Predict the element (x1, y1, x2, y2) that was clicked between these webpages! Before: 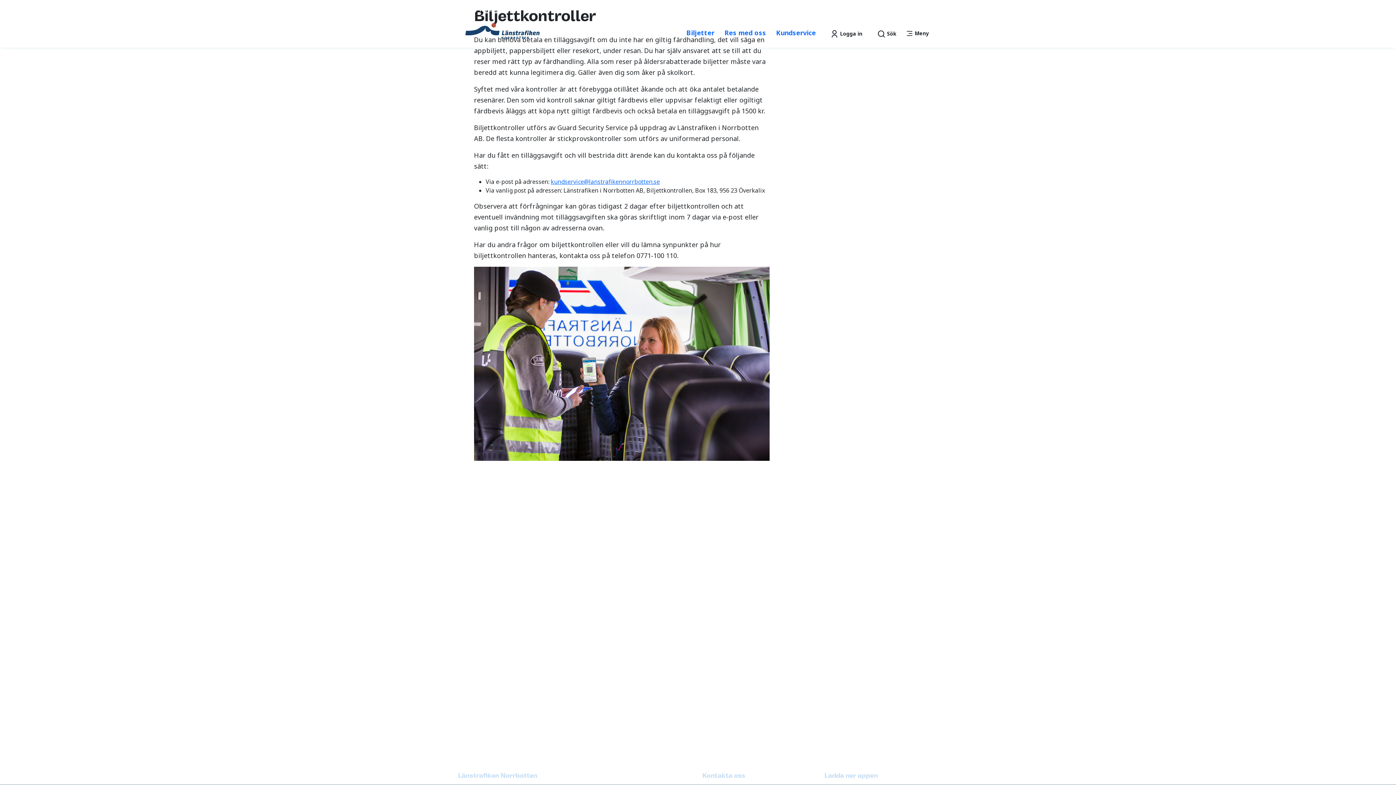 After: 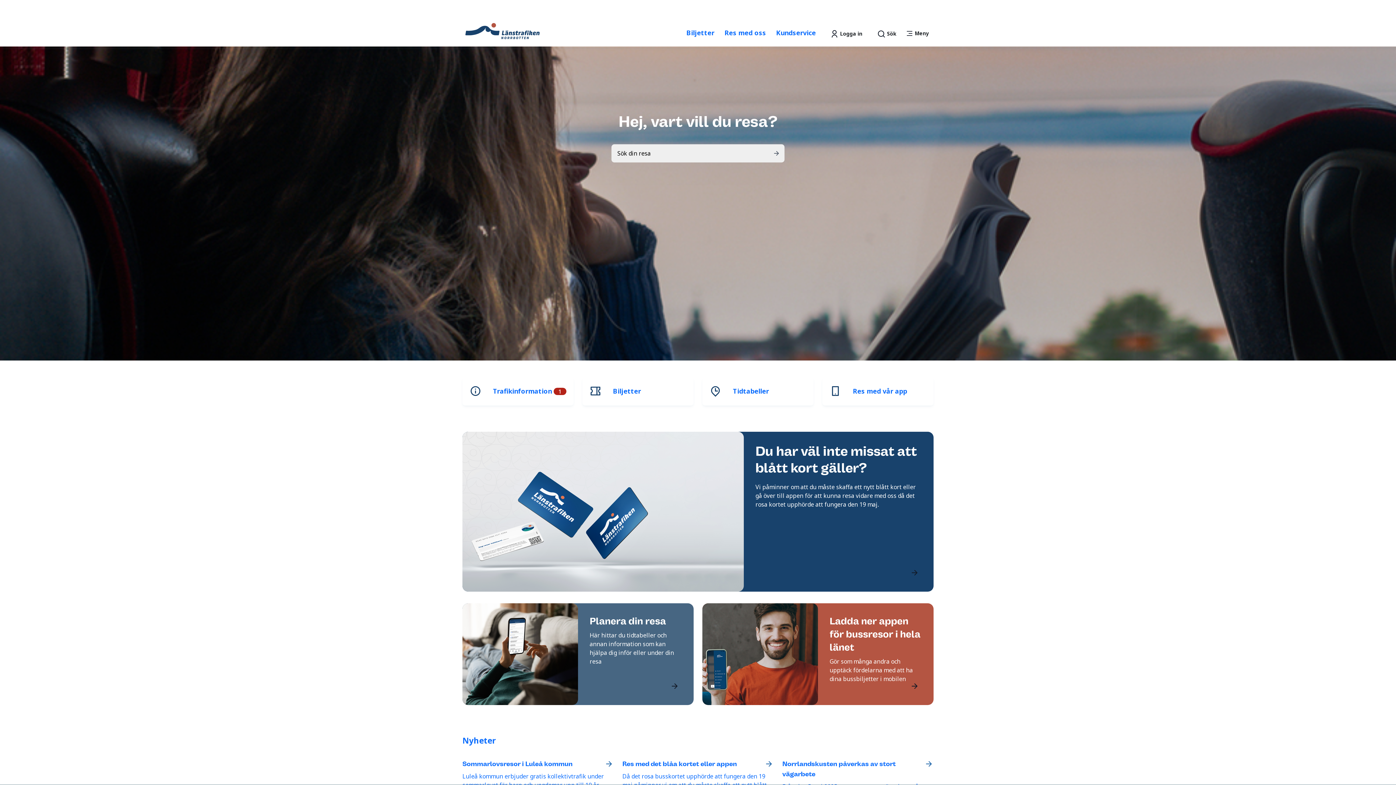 Action: label: Startsidan bbox: (462, 26, 542, 34)